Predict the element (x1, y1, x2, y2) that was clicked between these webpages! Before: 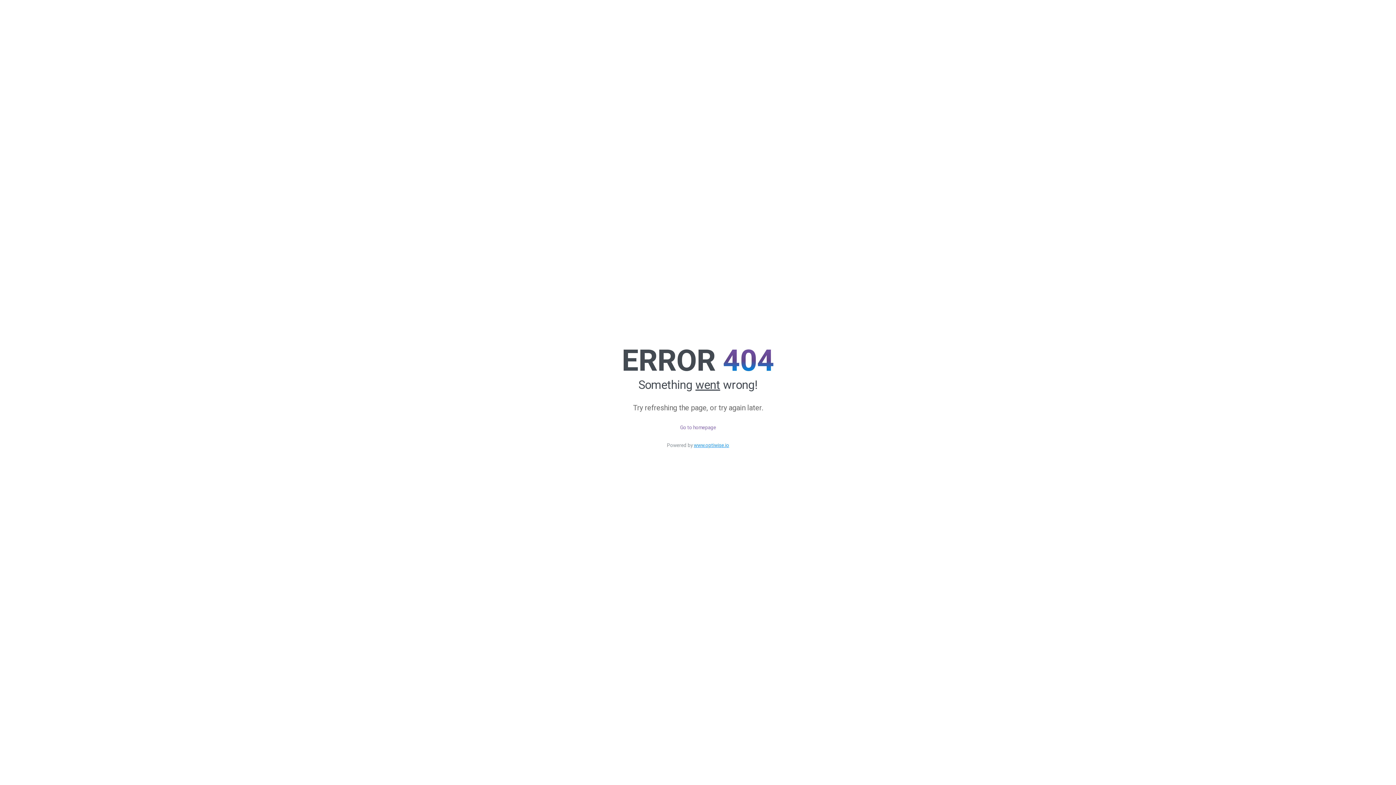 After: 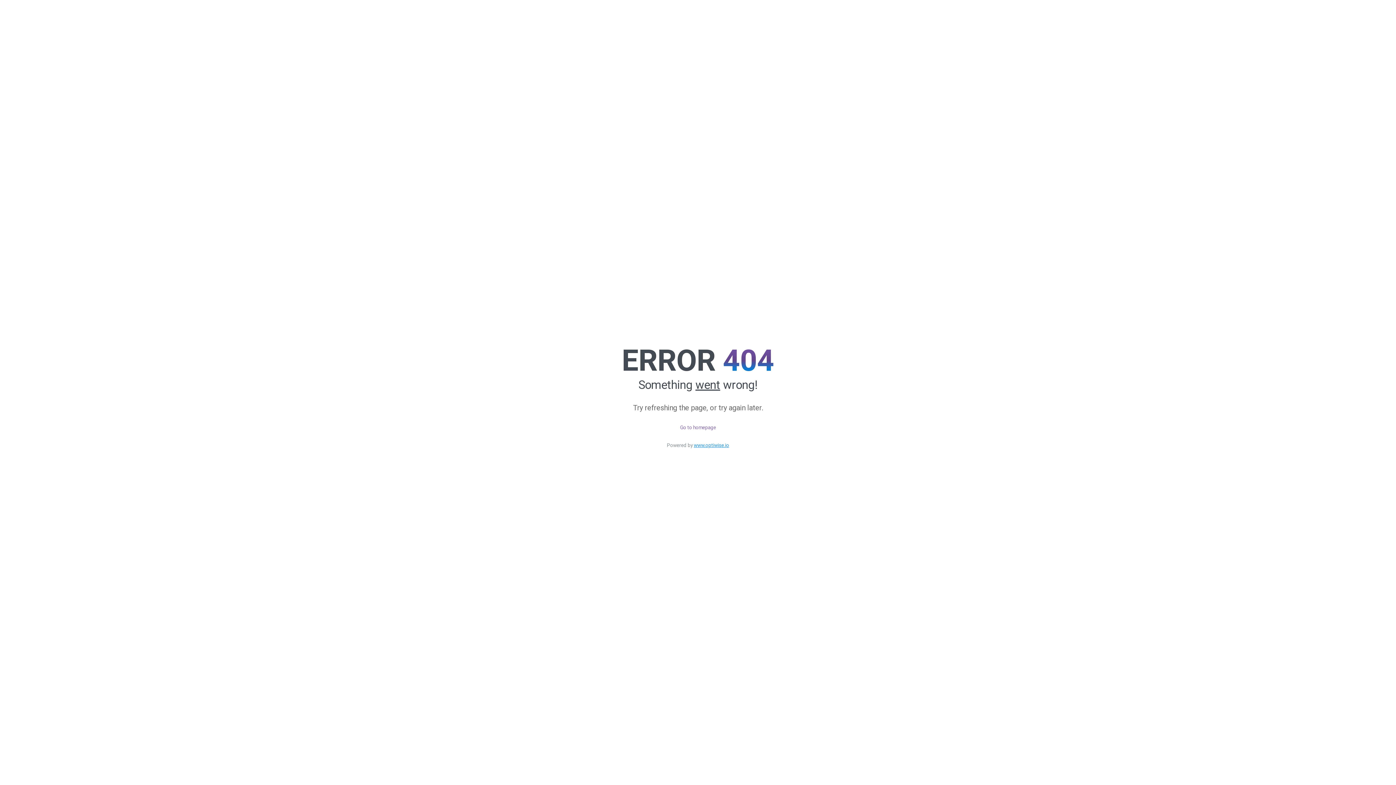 Action: bbox: (694, 442, 729, 448) label: www.optiwise.io